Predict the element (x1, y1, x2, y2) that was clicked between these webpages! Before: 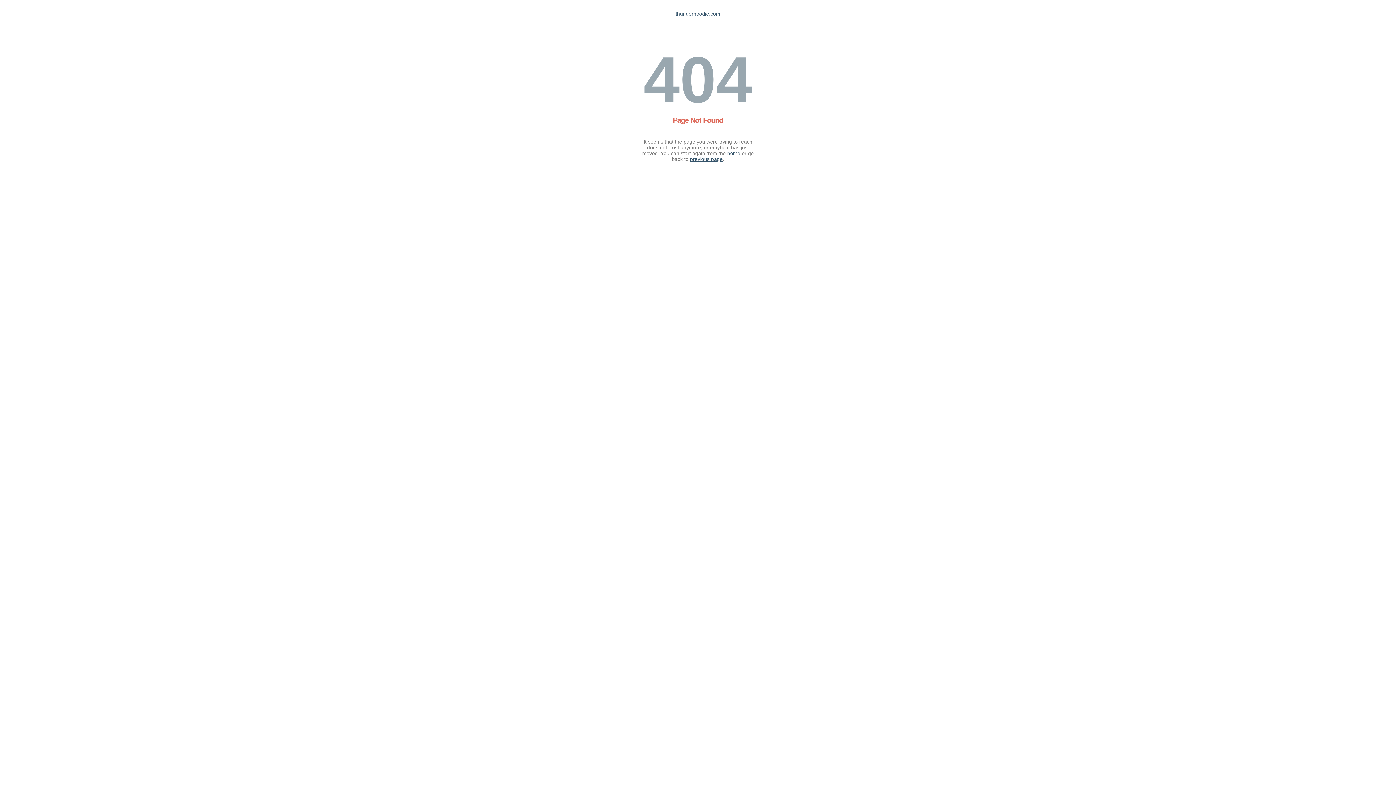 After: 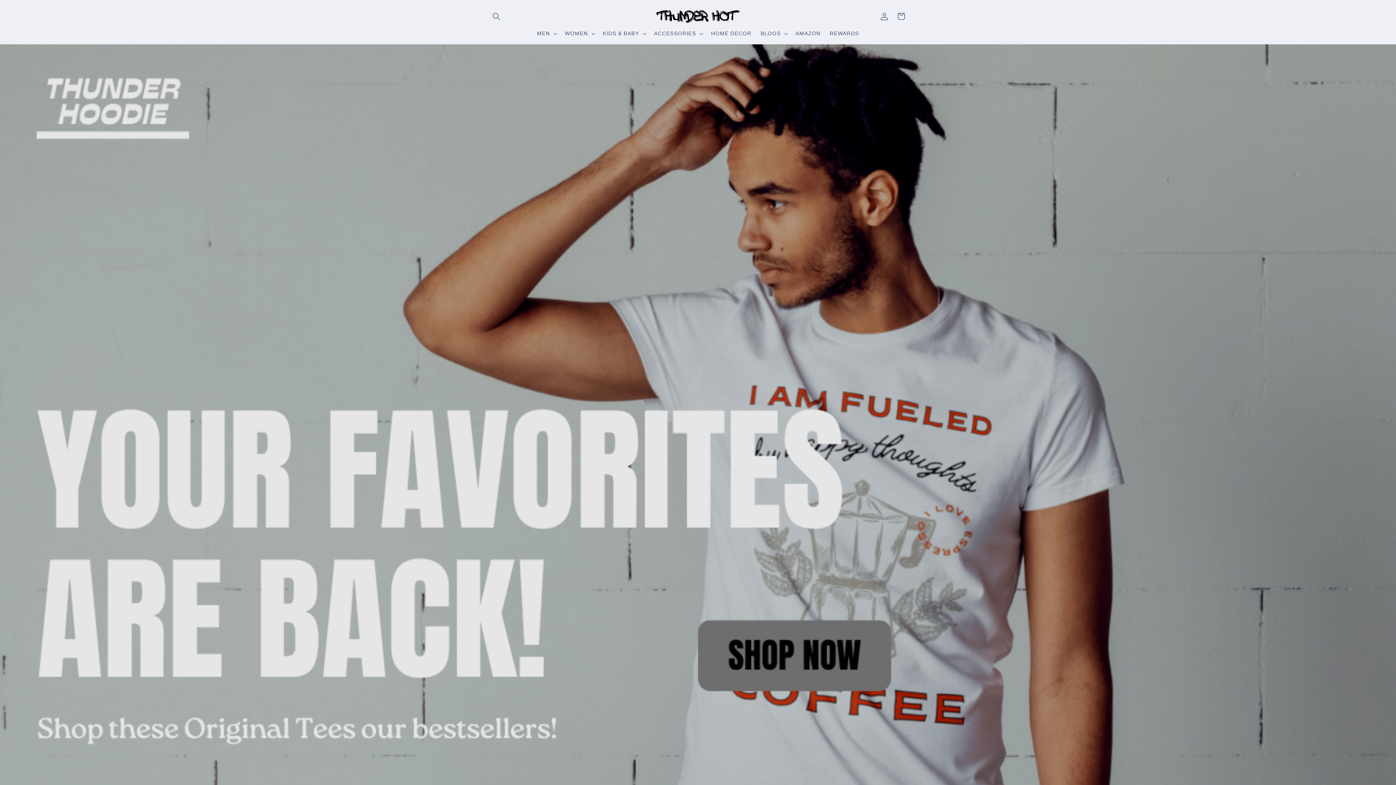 Action: label: thunderhoodie.com bbox: (675, 10, 720, 16)